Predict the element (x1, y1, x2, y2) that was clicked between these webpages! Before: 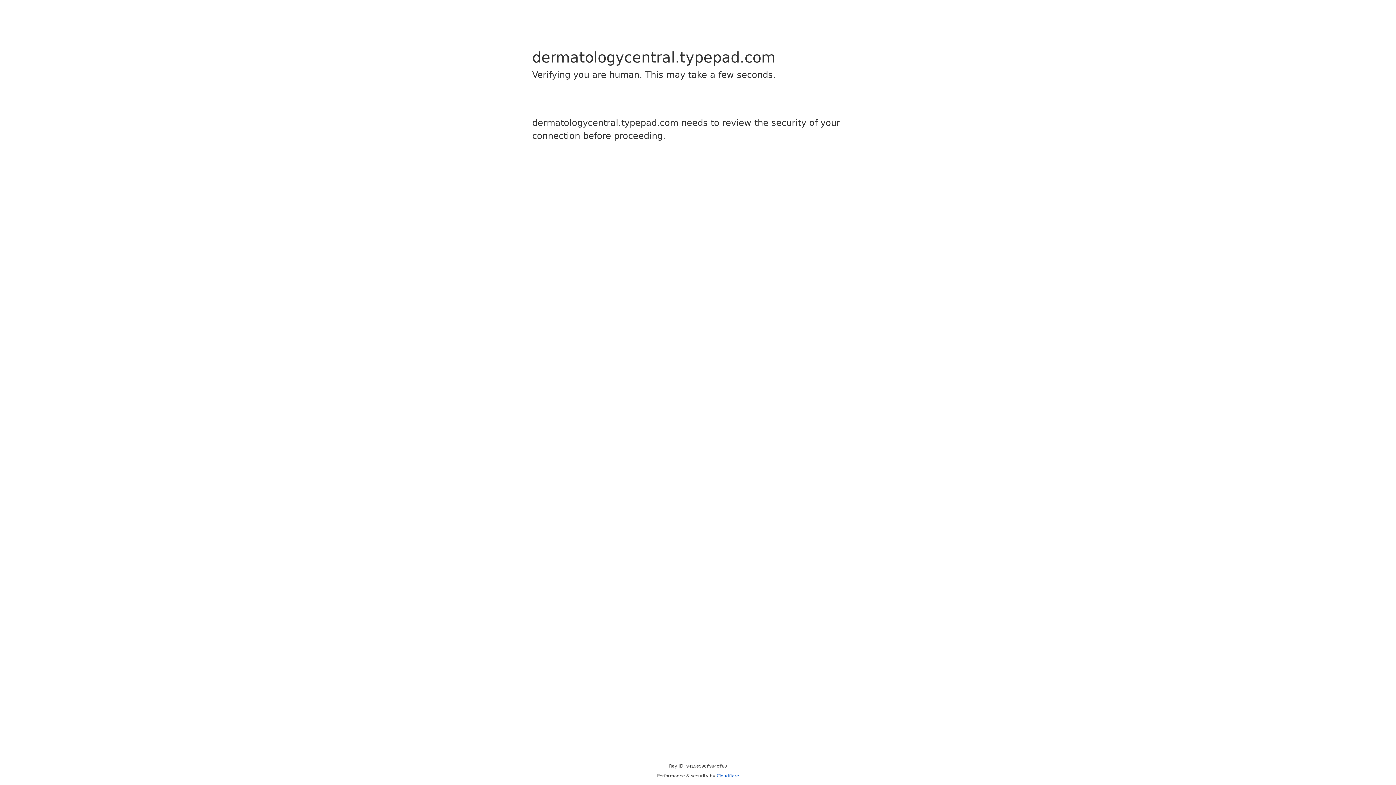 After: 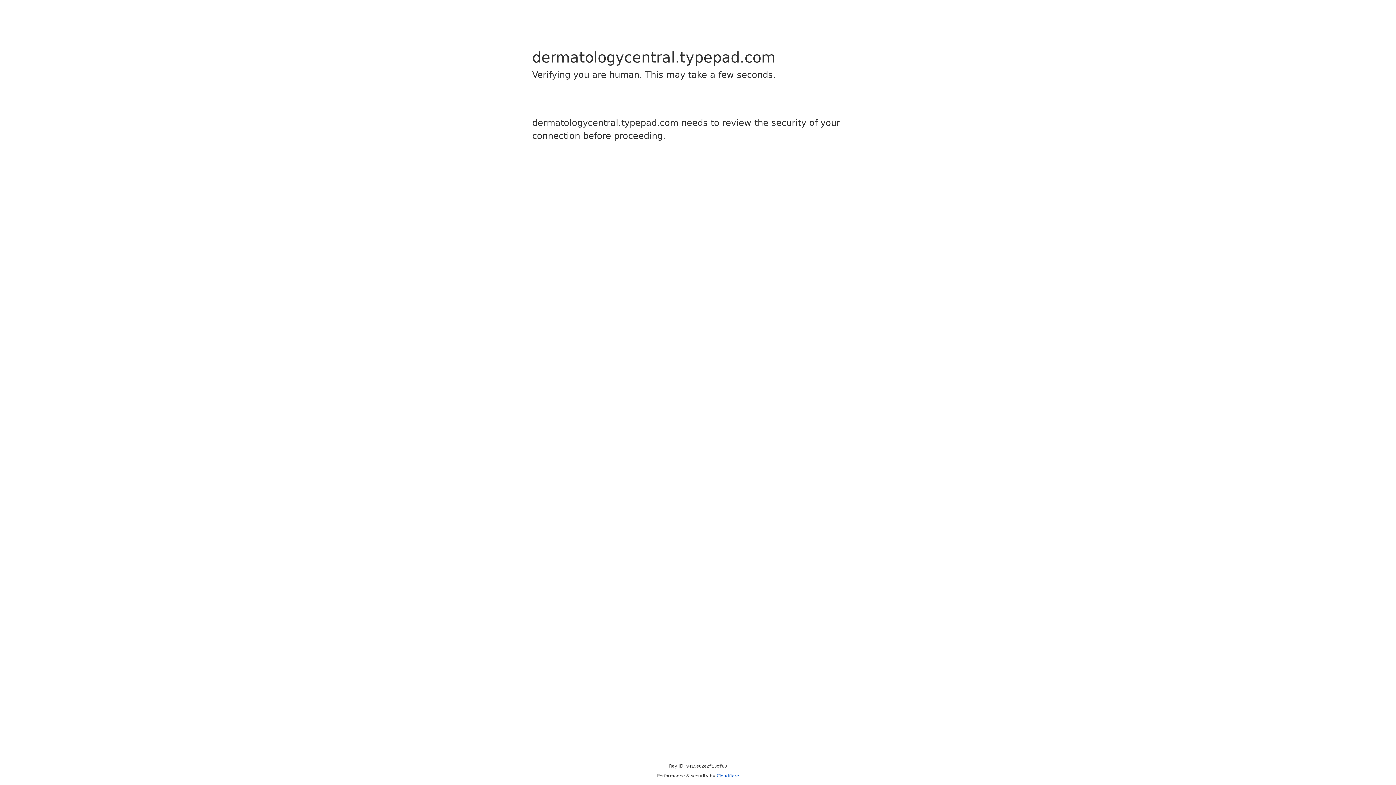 Action: bbox: (716, 773, 739, 778) label: Cloudflare